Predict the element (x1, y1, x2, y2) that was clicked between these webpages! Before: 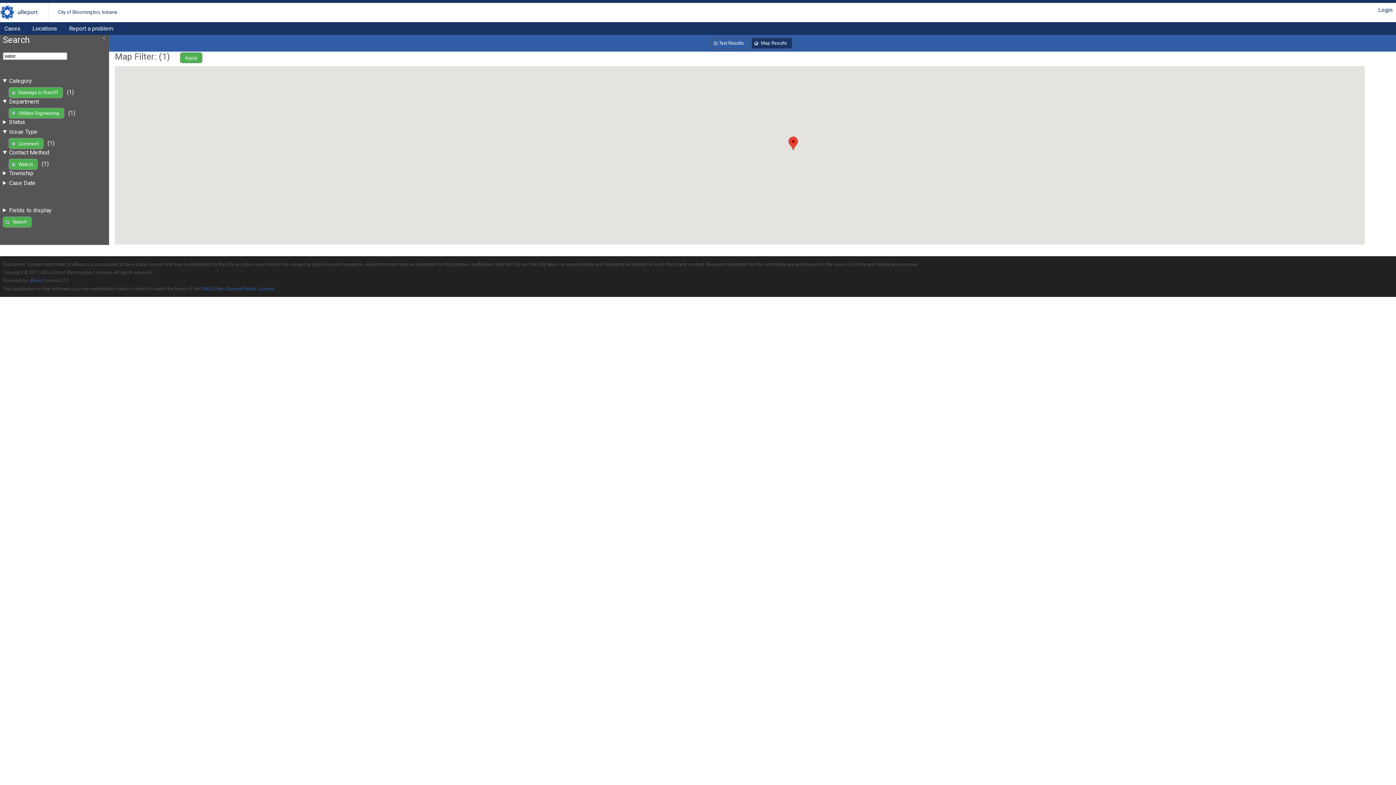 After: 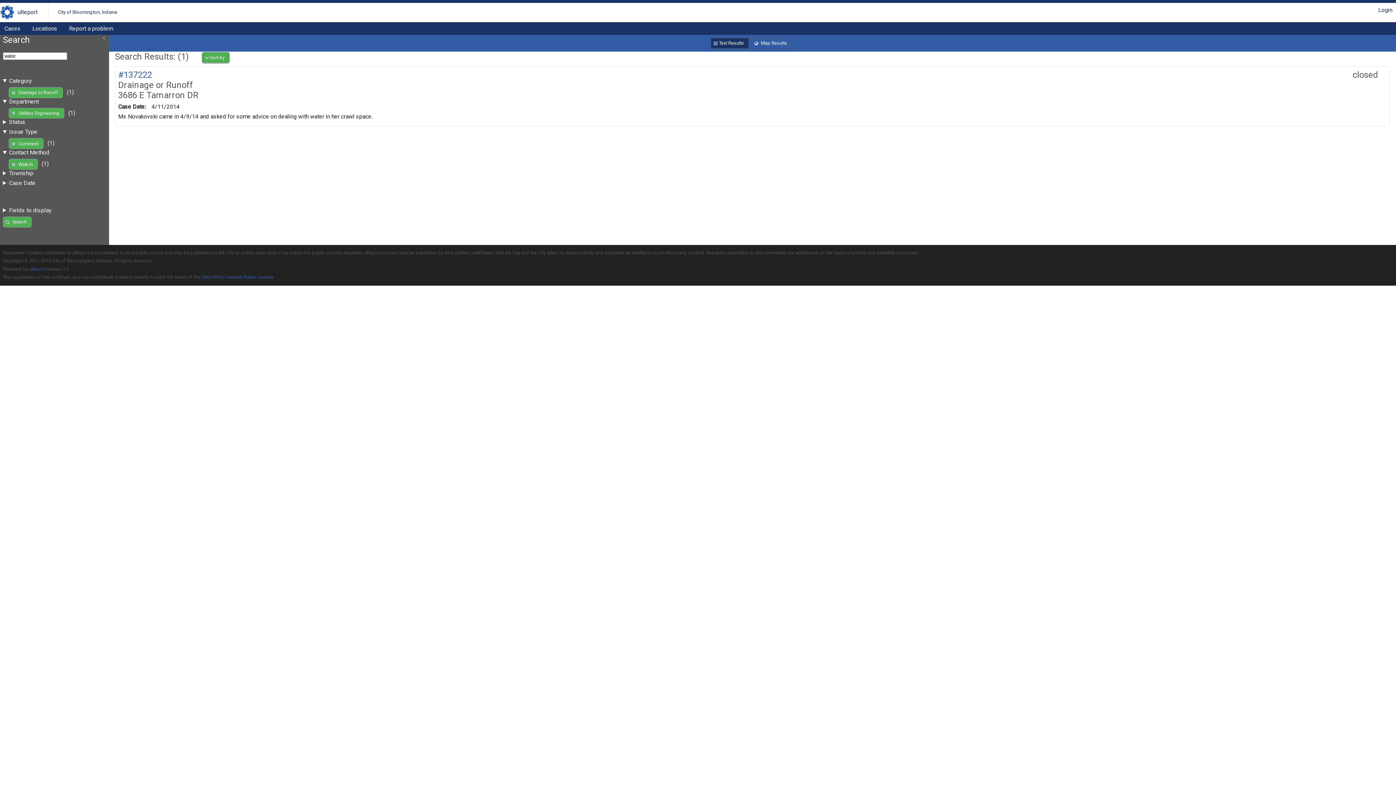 Action: bbox: (710, 37, 749, 48) label: Text Results